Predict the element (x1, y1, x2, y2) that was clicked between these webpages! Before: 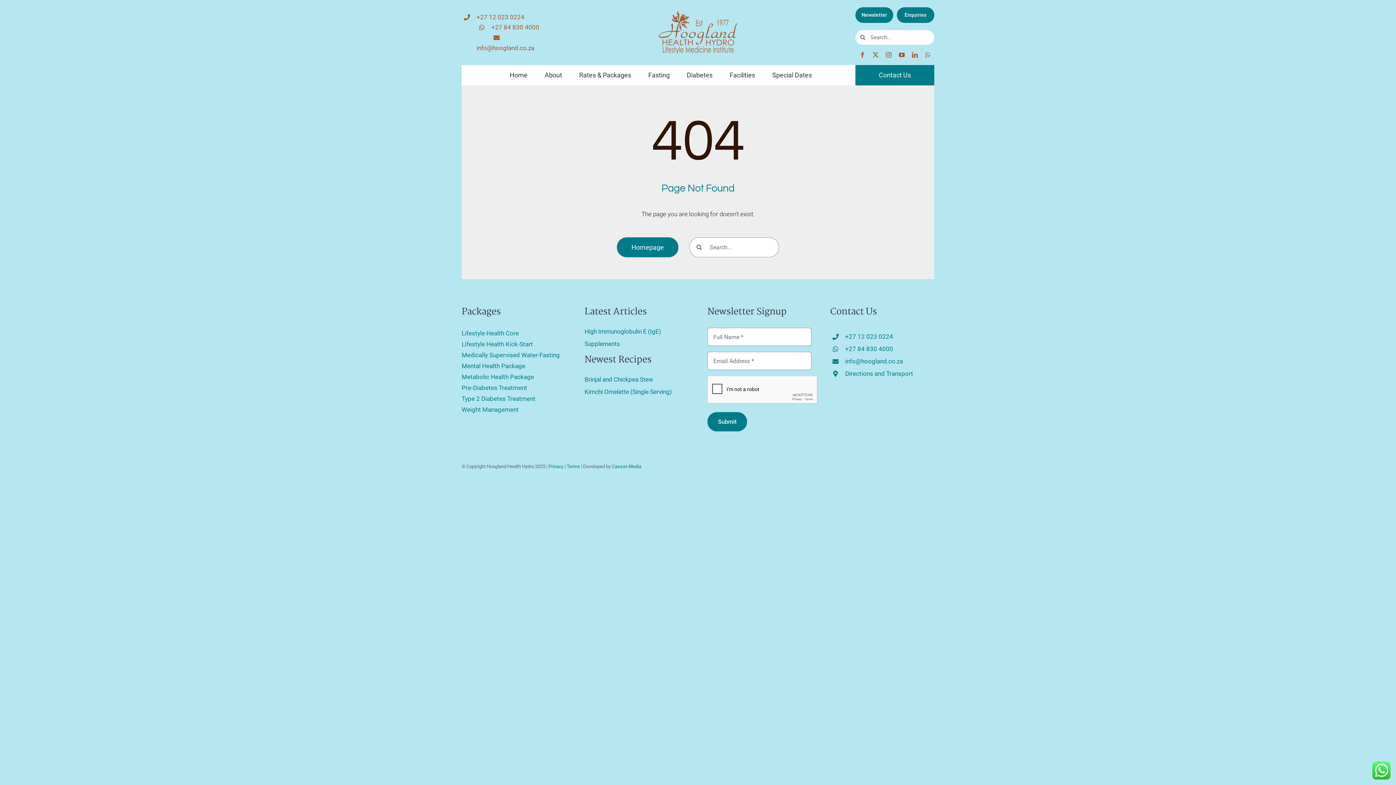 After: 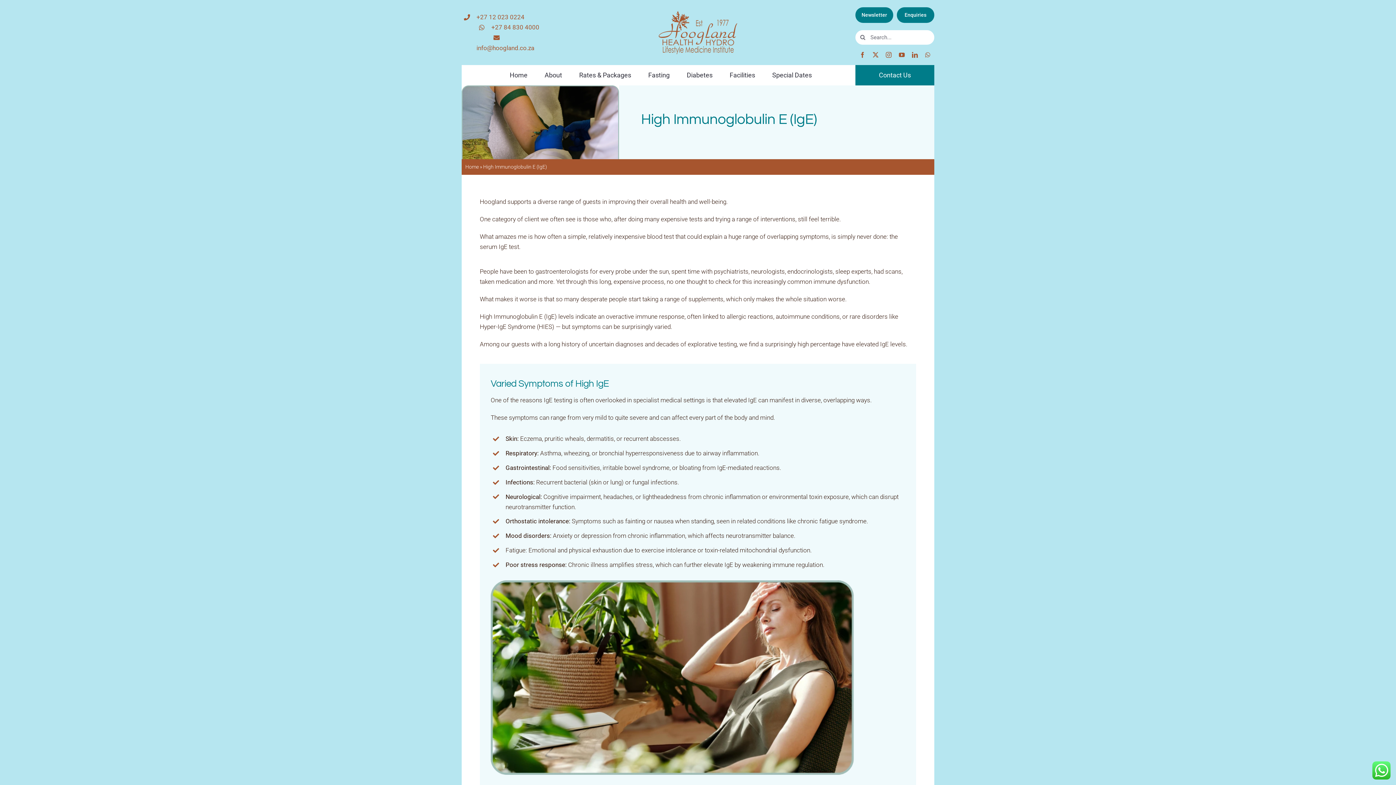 Action: bbox: (584, 328, 661, 335) label: High Immunoglobulin E (IgE)